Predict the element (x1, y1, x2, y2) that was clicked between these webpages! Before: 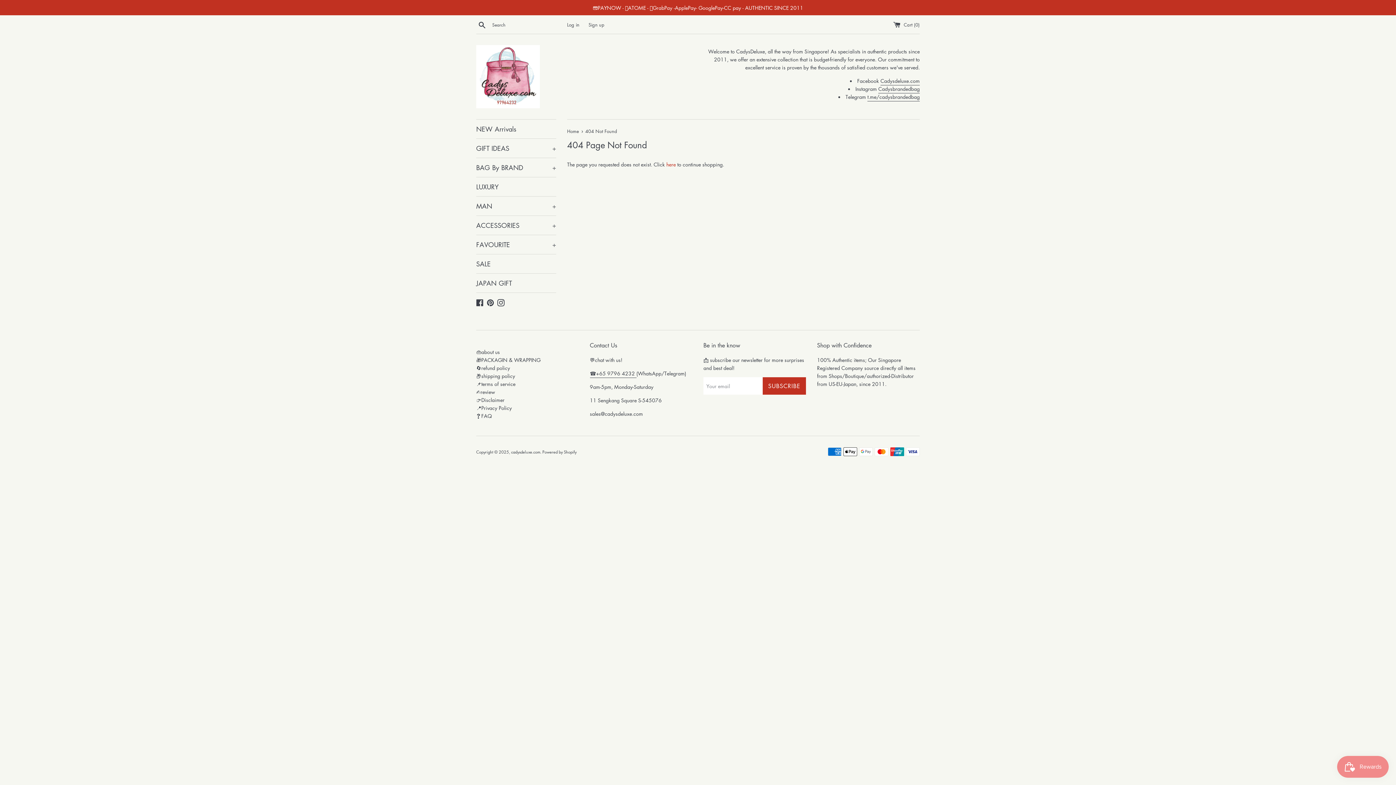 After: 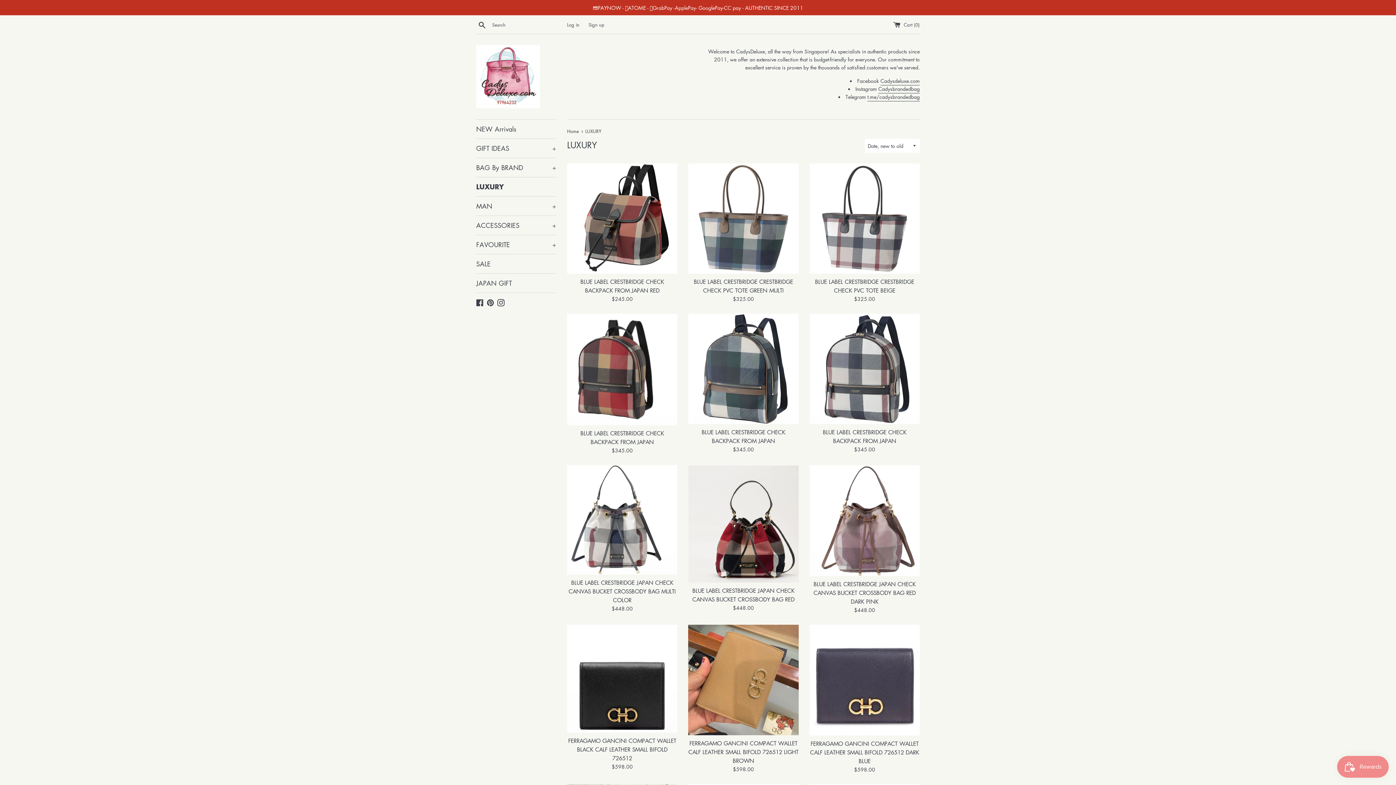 Action: label: LUXURY bbox: (476, 177, 556, 196)